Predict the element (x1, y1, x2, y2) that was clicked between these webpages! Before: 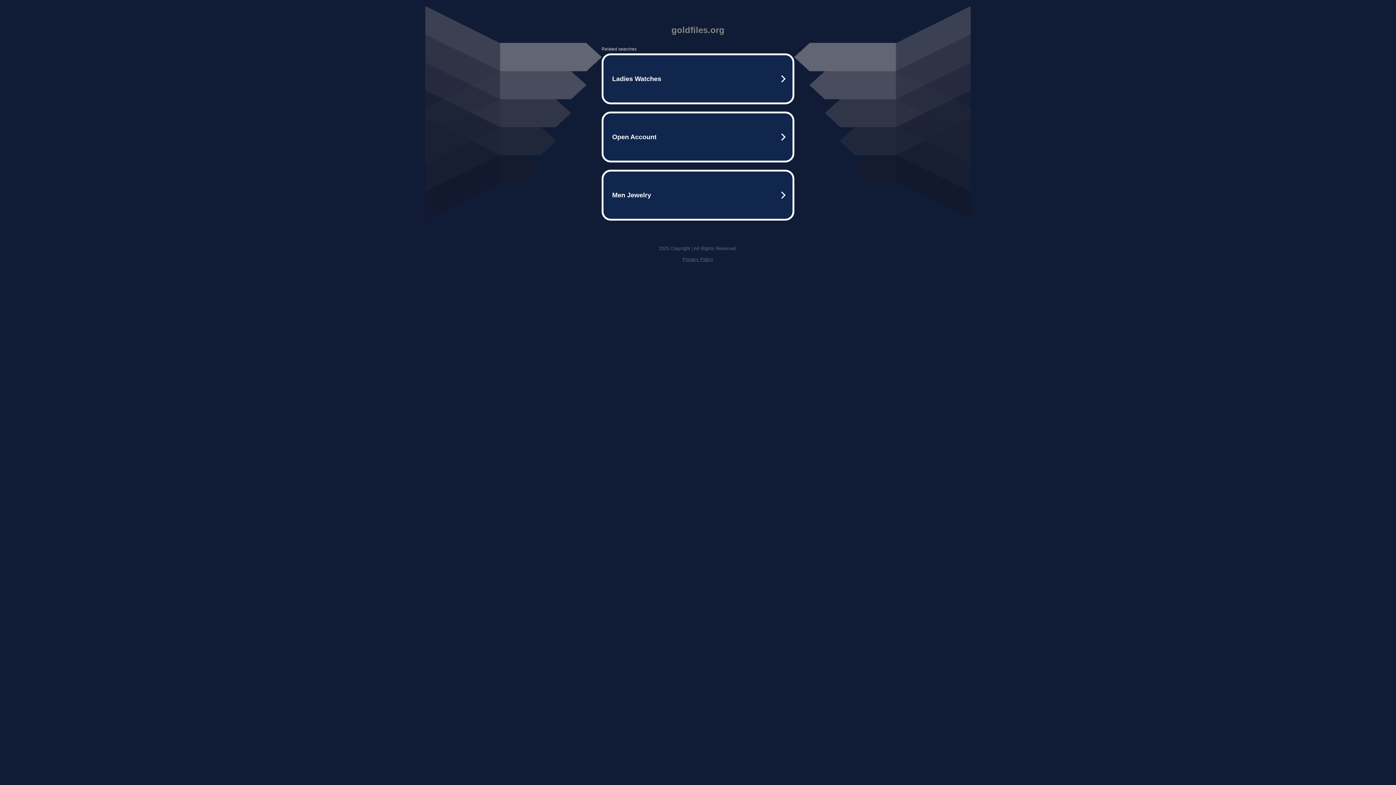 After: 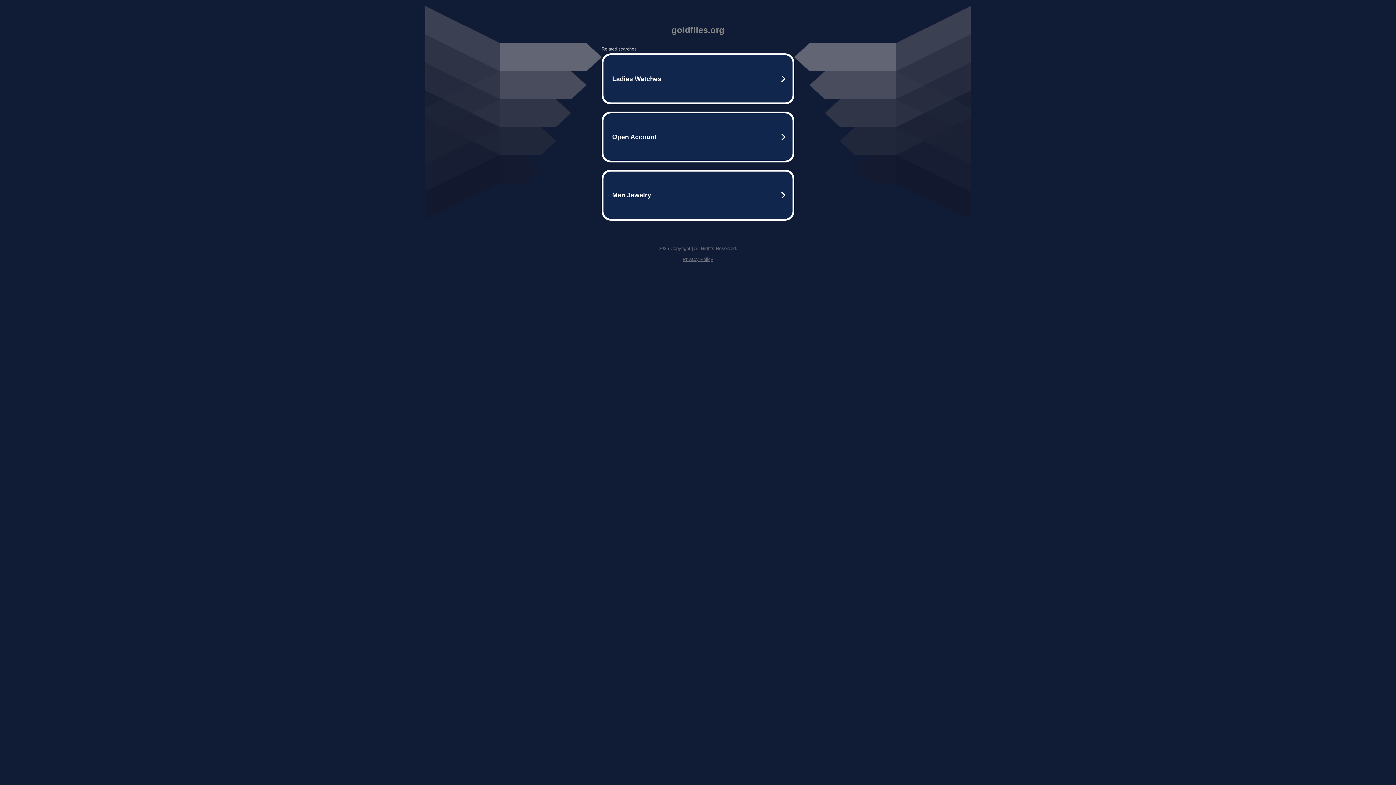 Action: bbox: (682, 256, 713, 262) label: Privacy Policy